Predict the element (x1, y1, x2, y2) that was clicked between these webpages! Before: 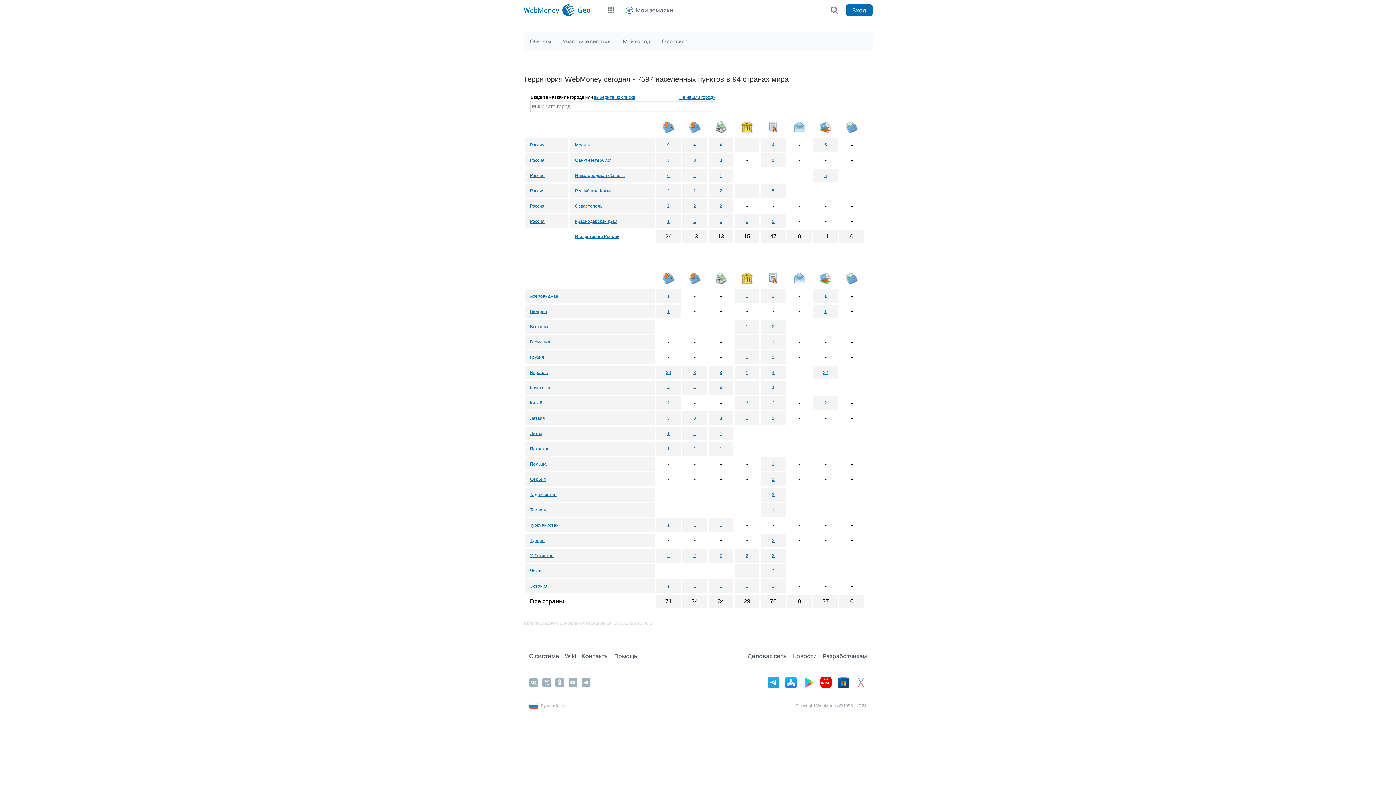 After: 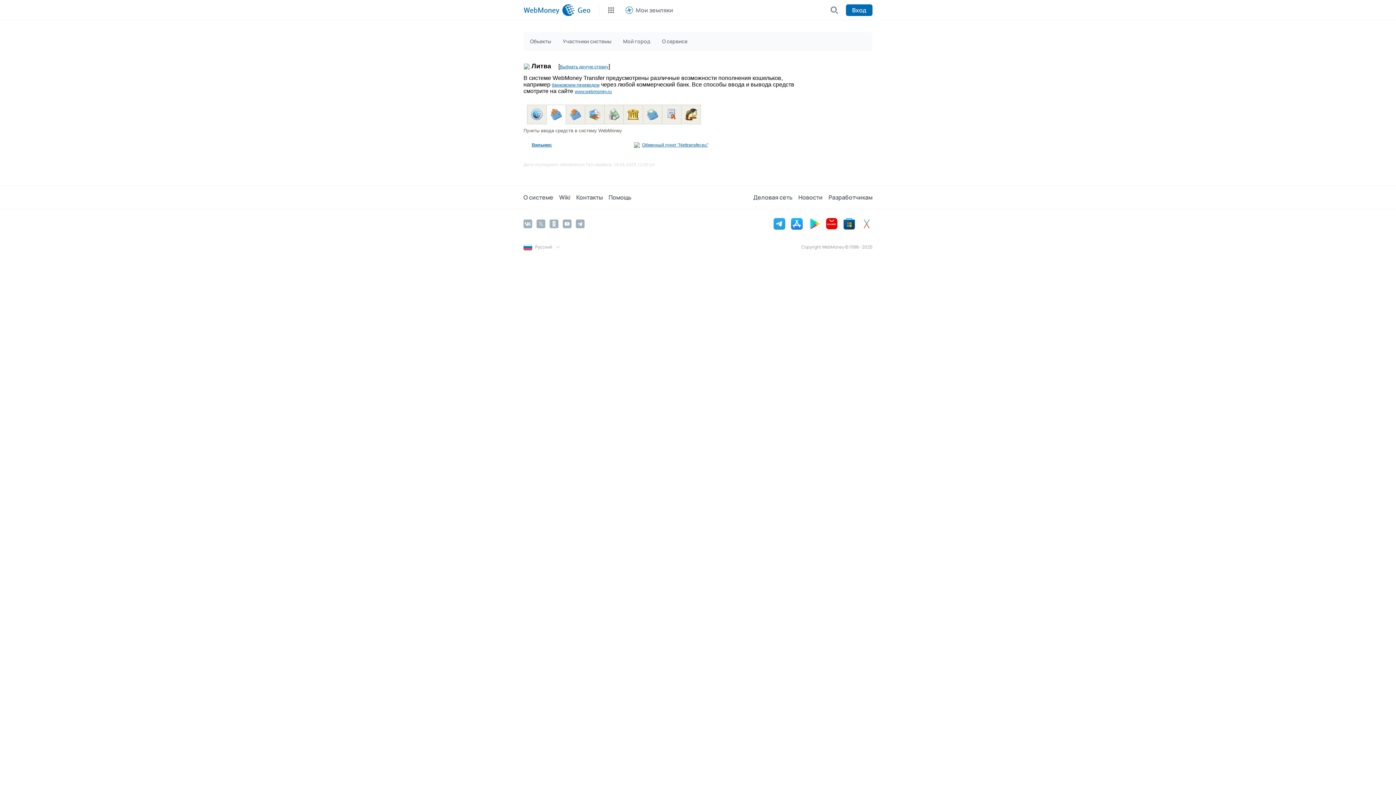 Action: bbox: (667, 431, 670, 436) label: 1